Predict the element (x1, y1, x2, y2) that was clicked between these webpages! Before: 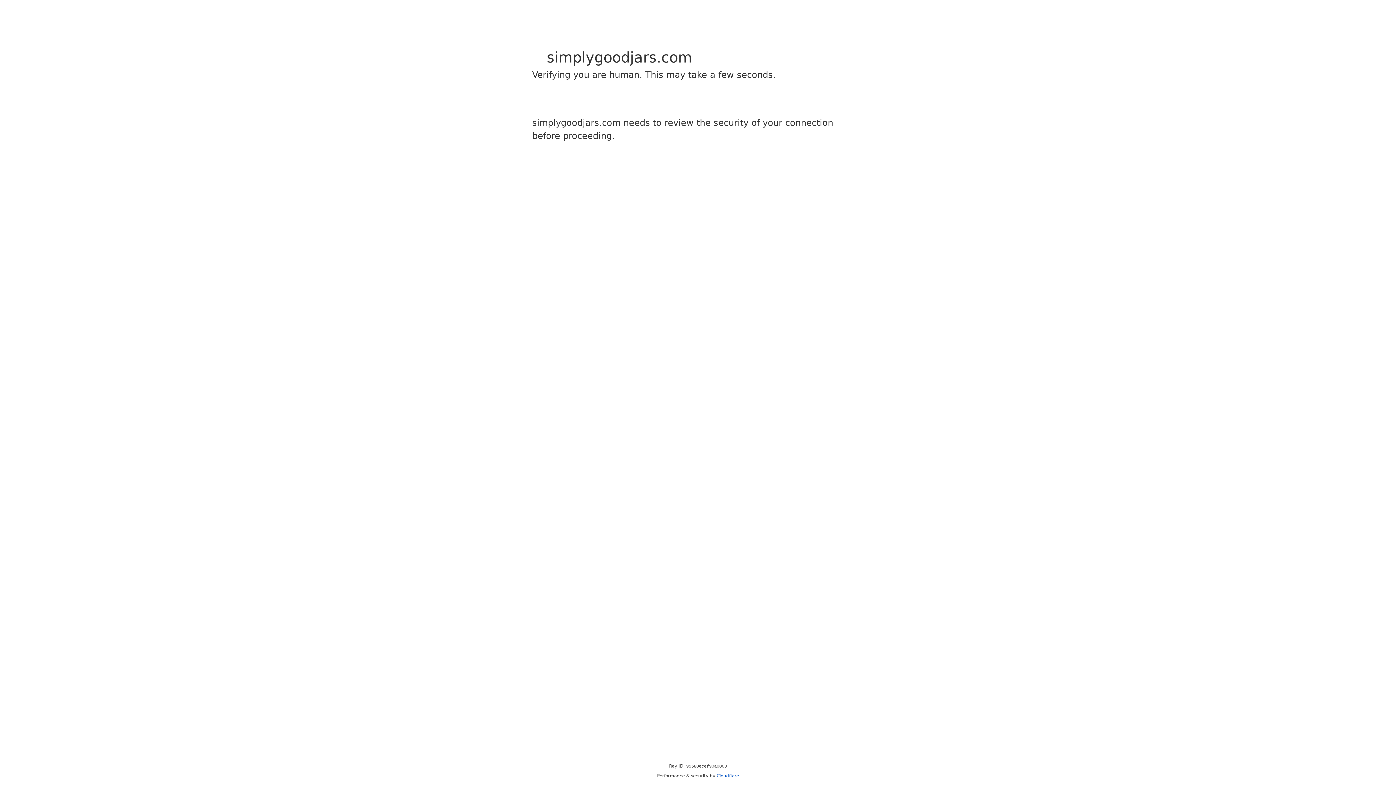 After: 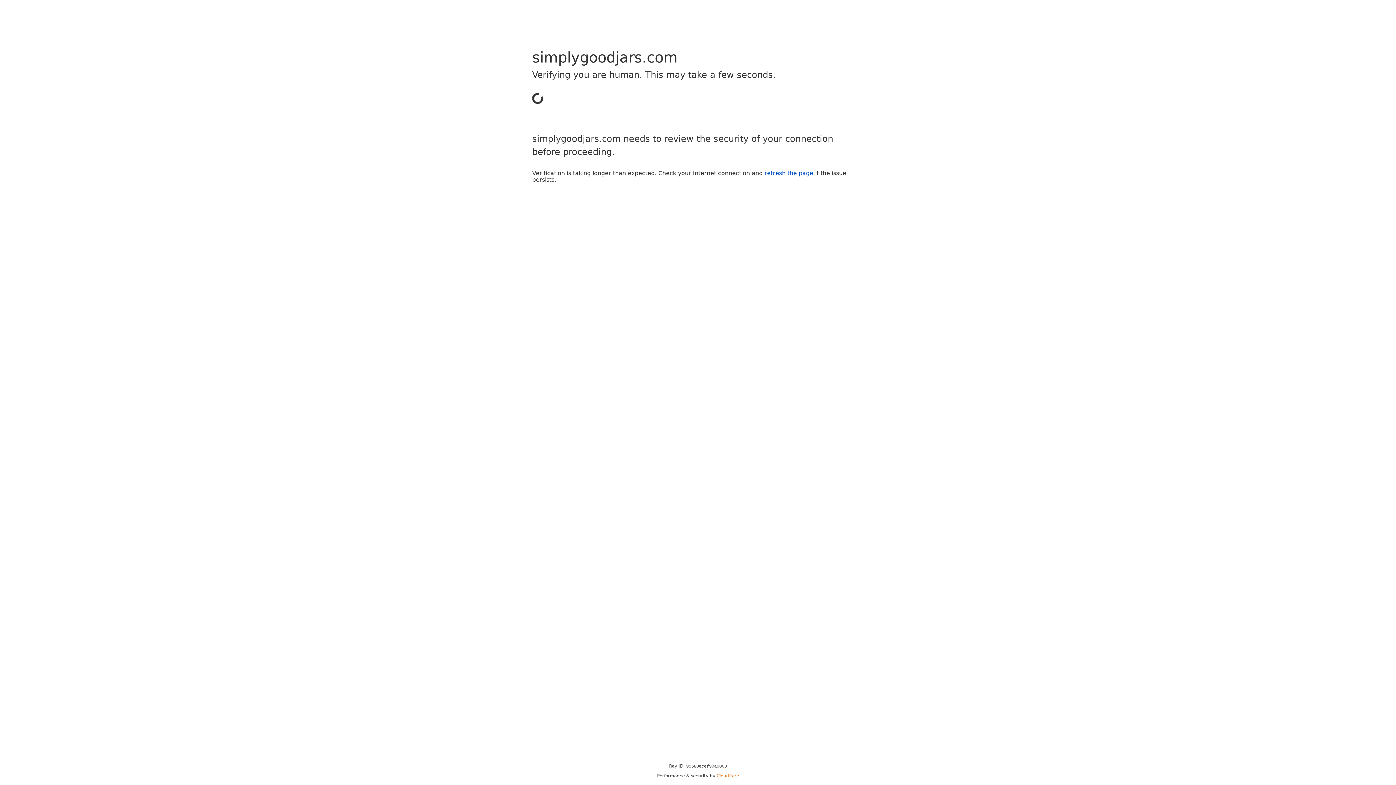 Action: label: Cloudflare bbox: (716, 773, 739, 778)